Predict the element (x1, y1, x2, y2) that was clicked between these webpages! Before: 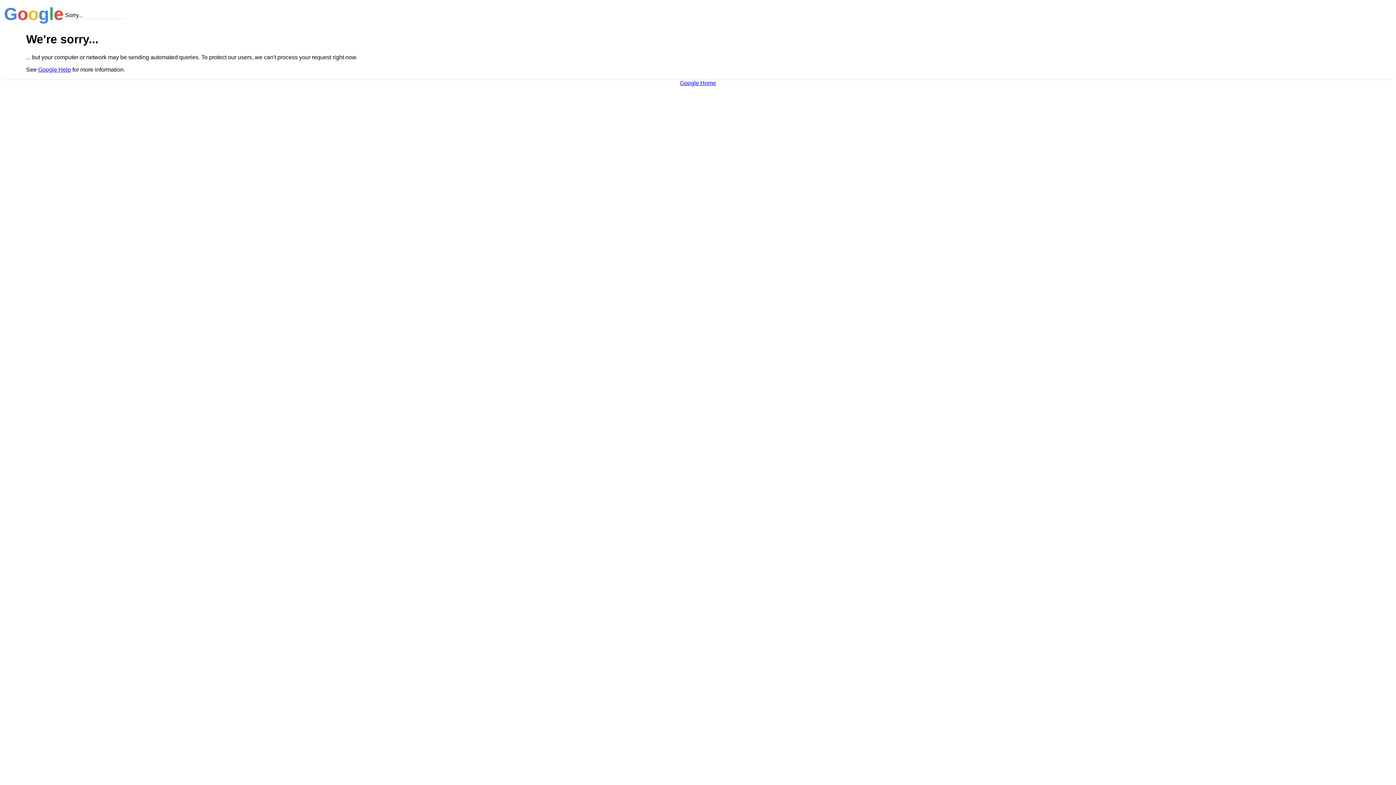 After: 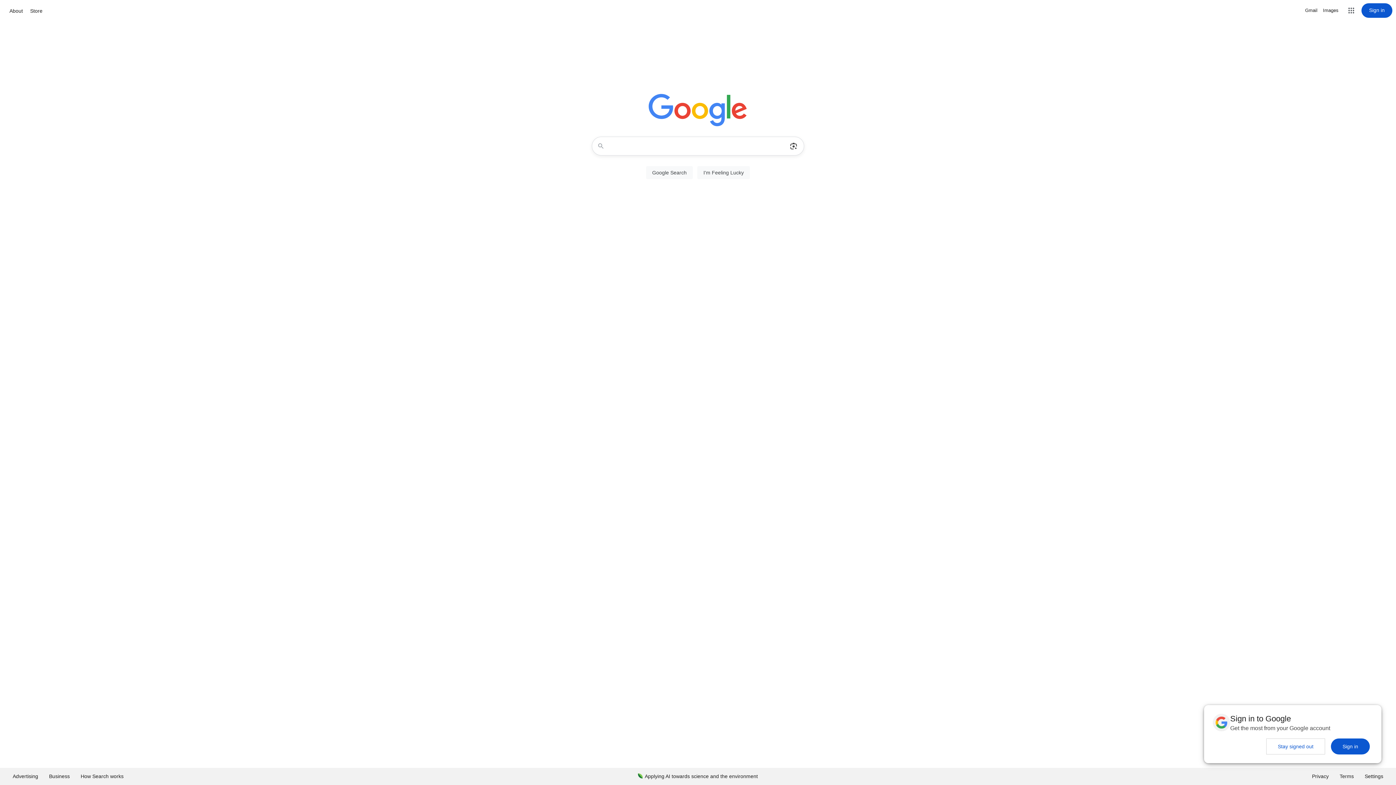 Action: label: Google Home bbox: (680, 79, 716, 86)